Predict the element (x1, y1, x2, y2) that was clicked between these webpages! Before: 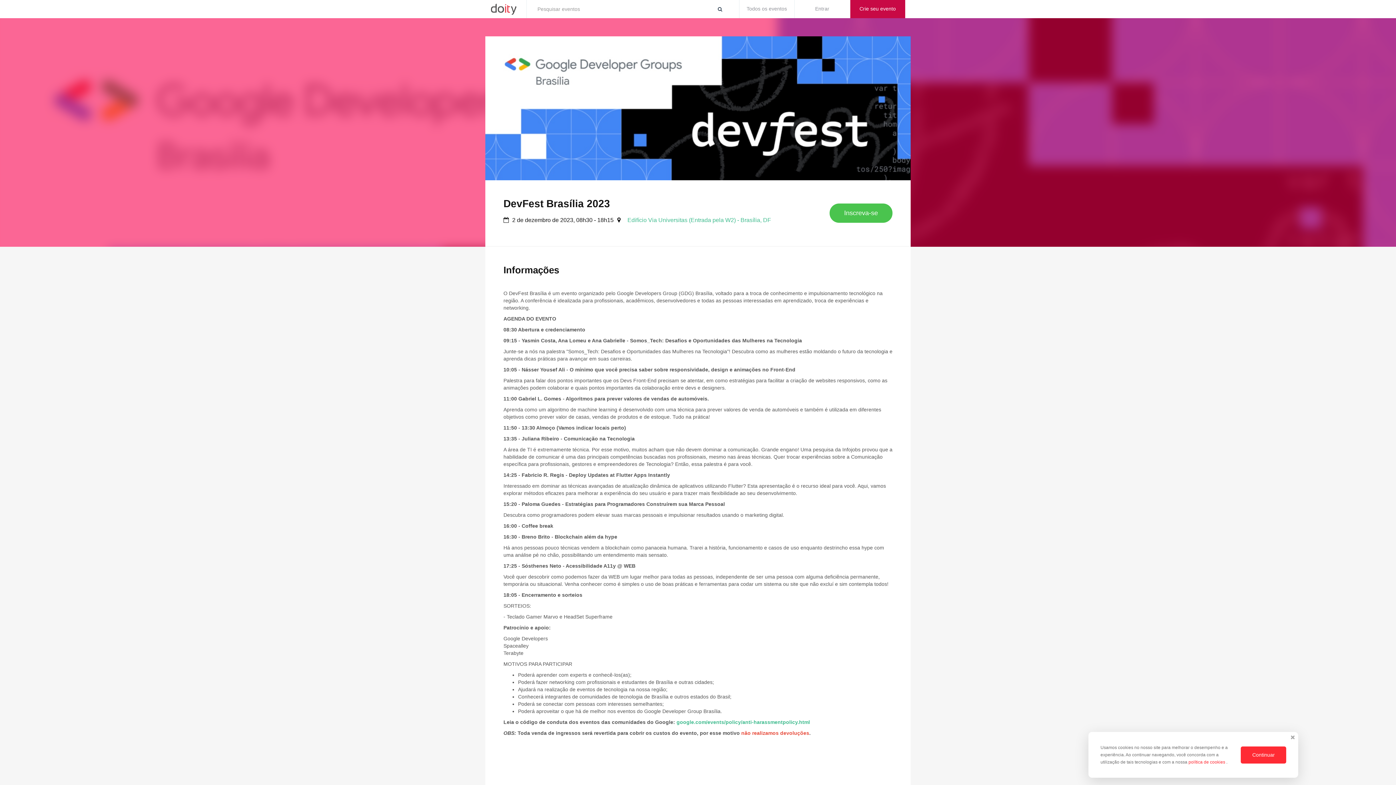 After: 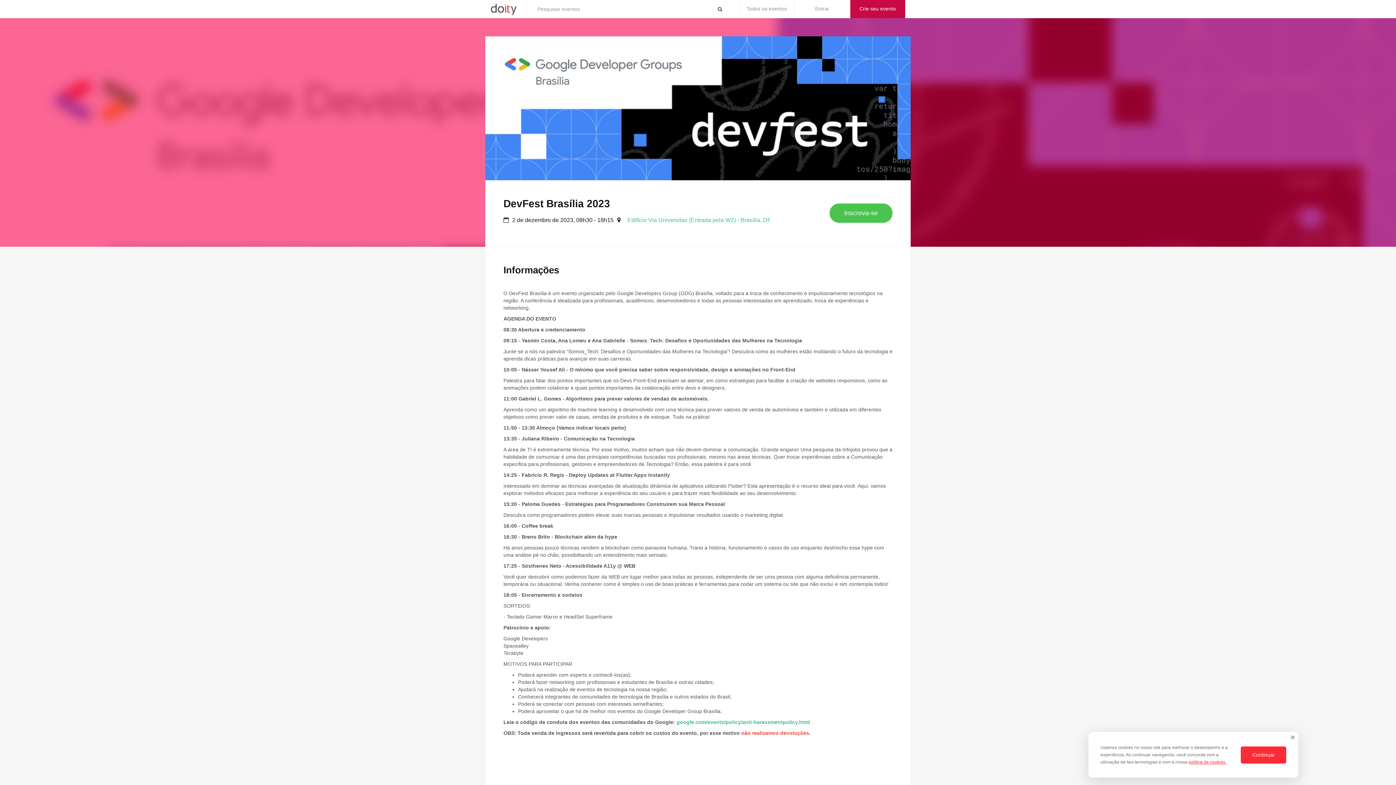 Action: label: política de cookies  bbox: (1188, 760, 1226, 765)